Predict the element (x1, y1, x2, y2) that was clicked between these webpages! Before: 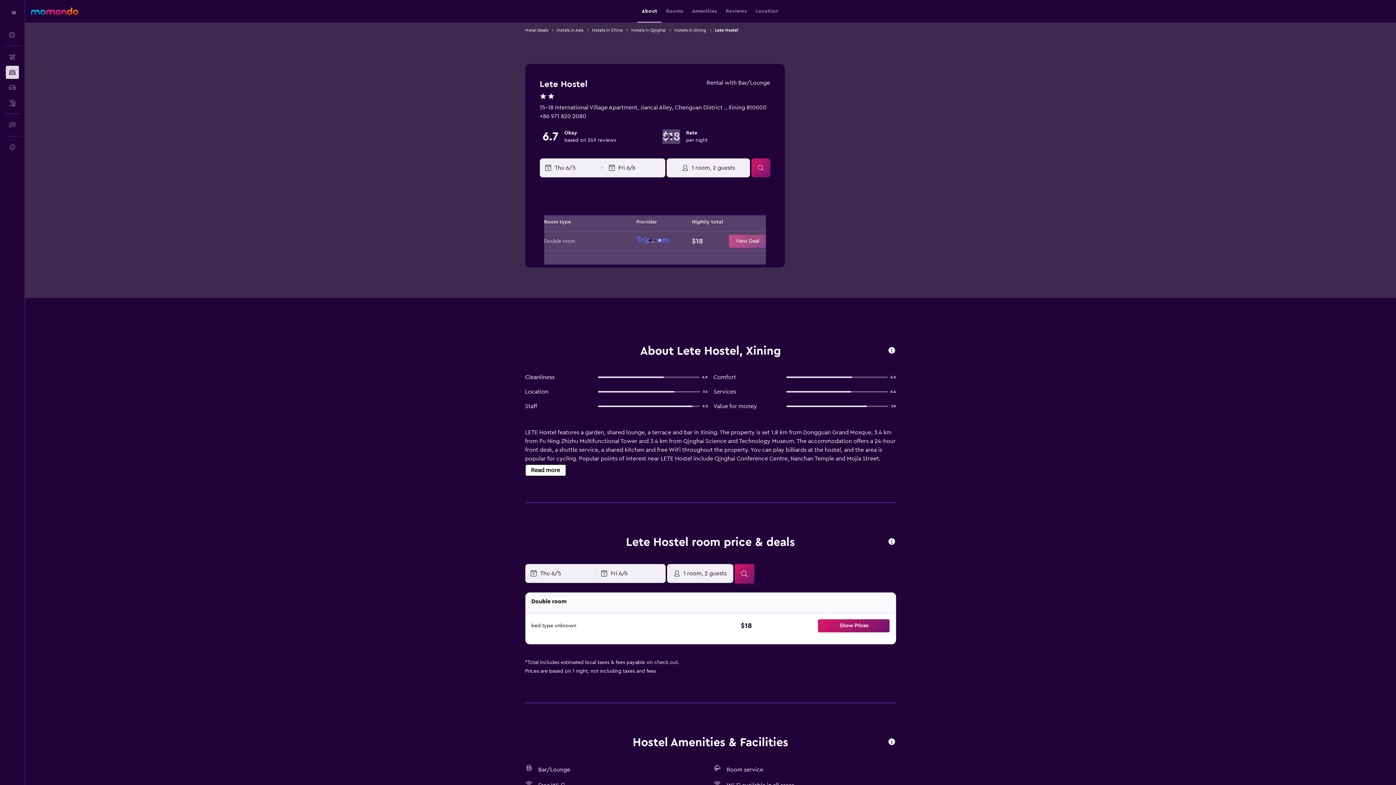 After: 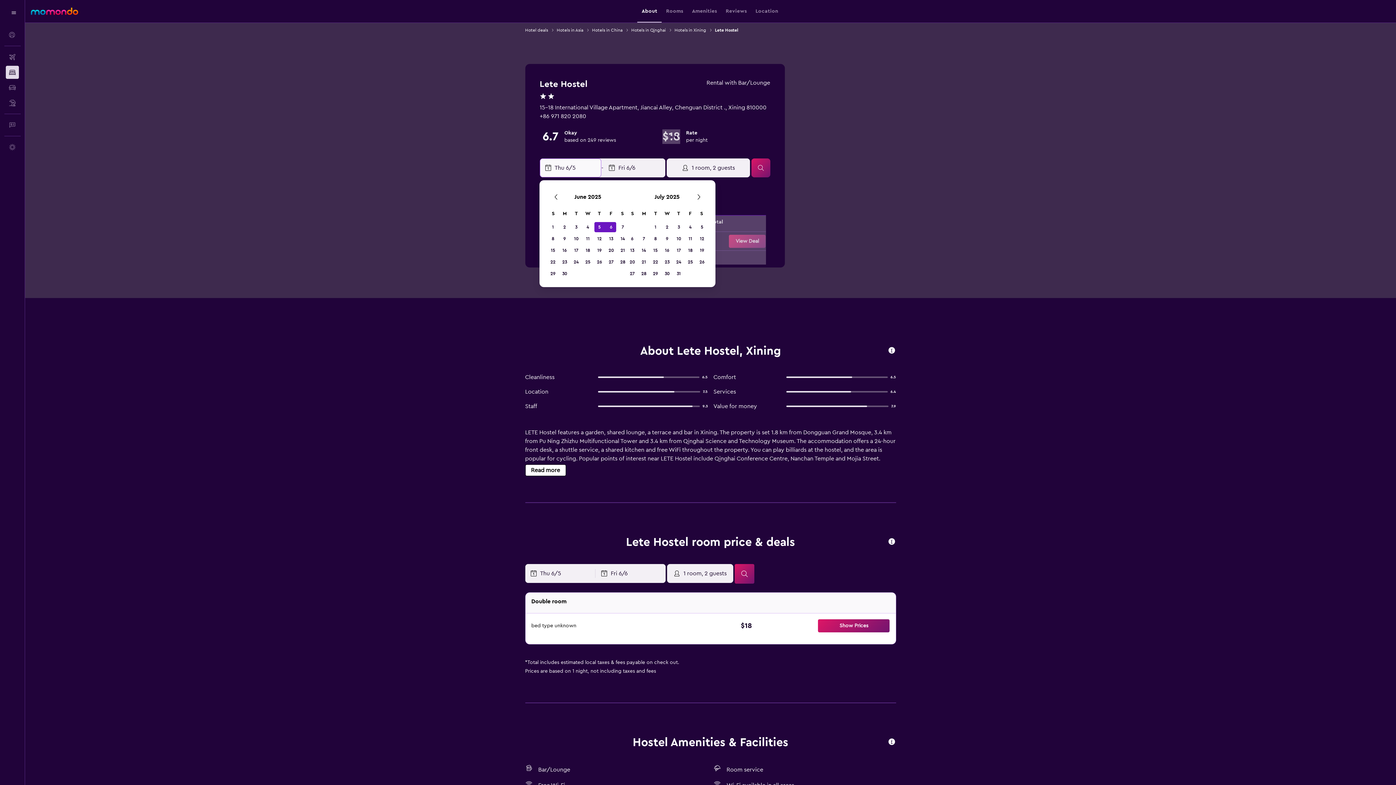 Action: bbox: (544, 159, 601, 177) label: Select start date from calendar input